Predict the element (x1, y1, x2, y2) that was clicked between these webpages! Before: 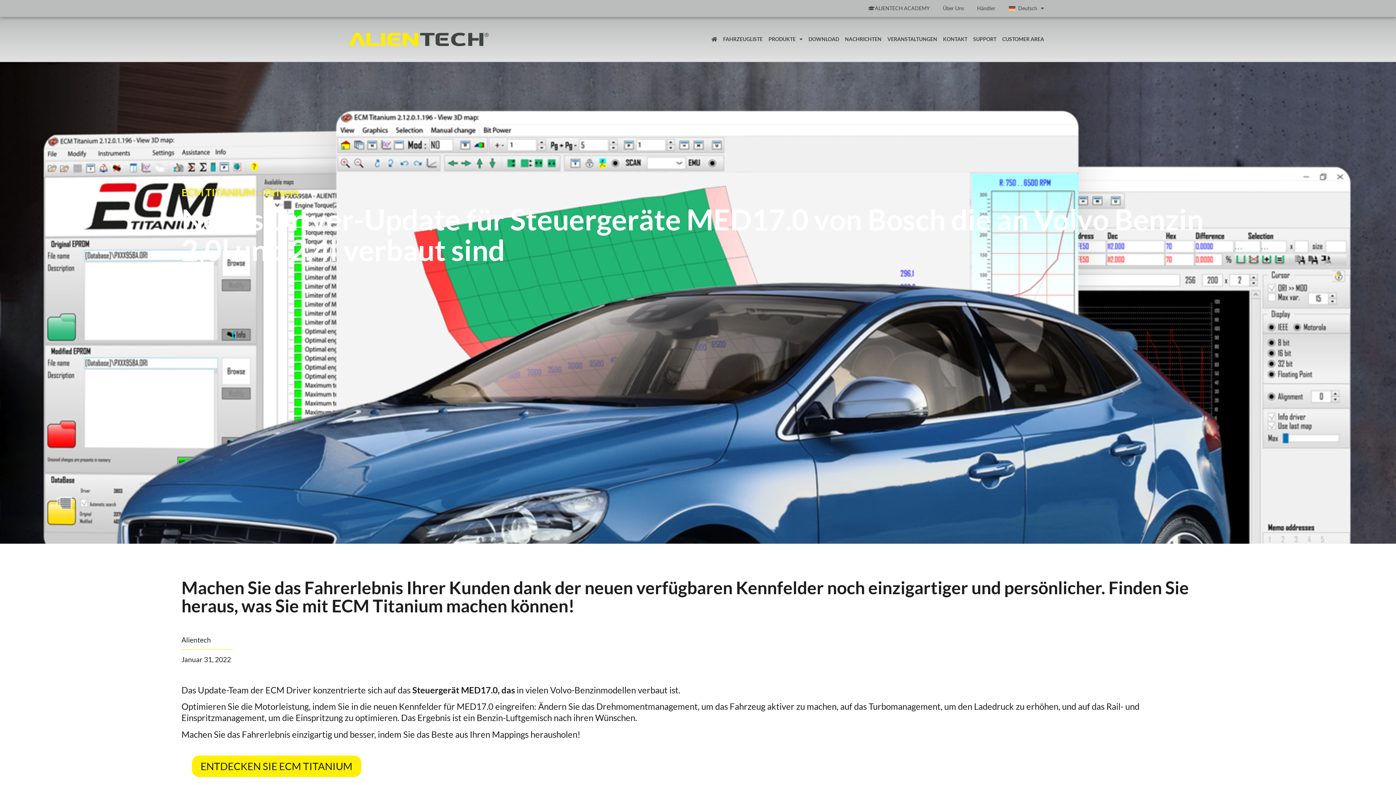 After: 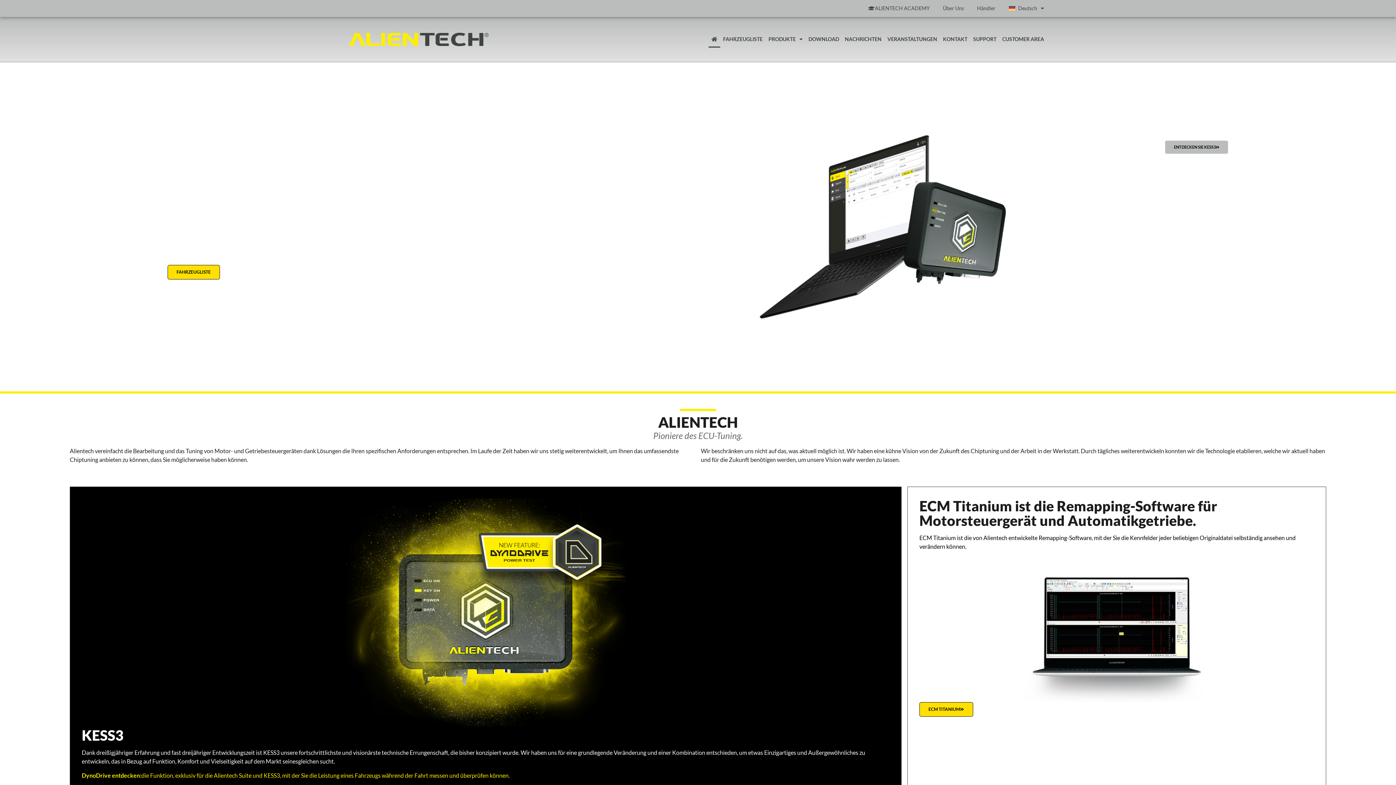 Action: bbox: (708, 31, 720, 47)